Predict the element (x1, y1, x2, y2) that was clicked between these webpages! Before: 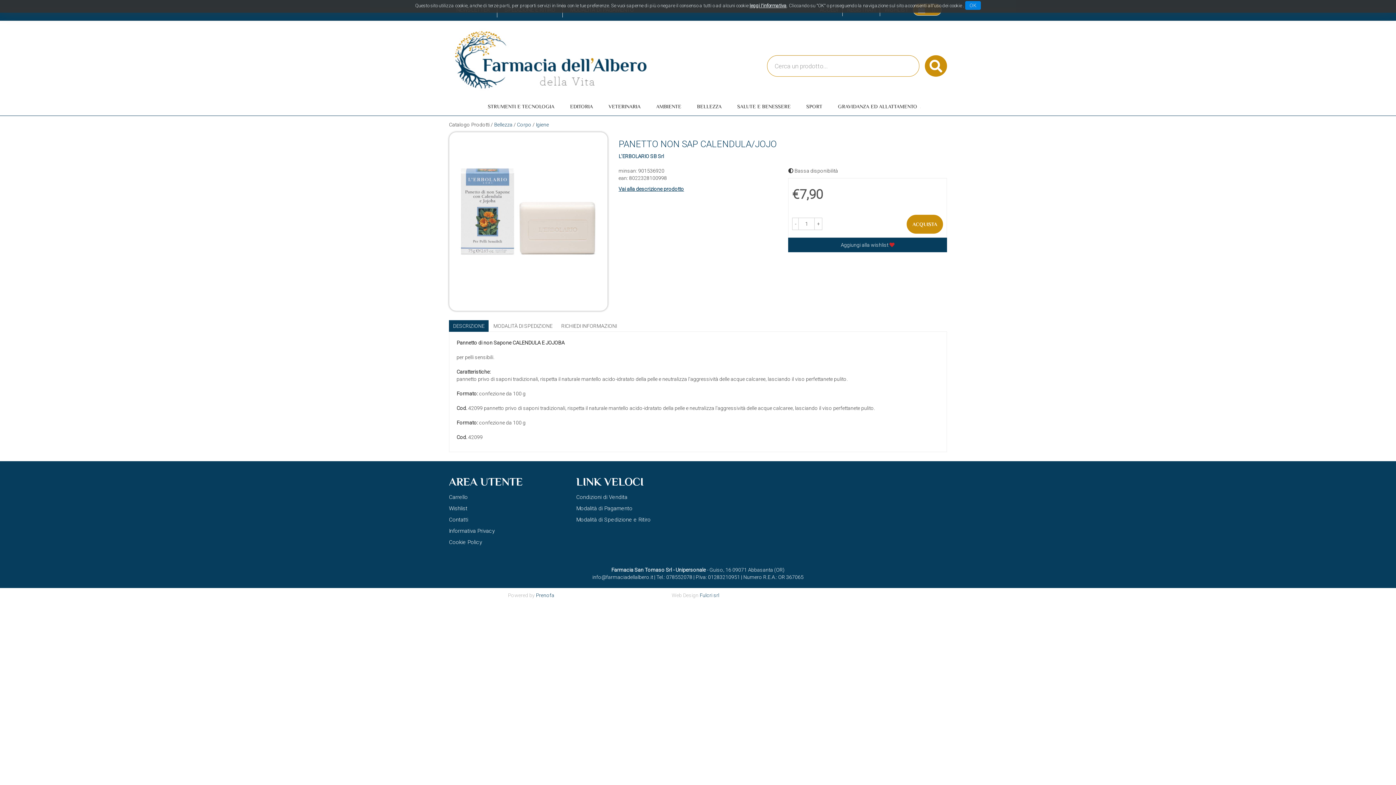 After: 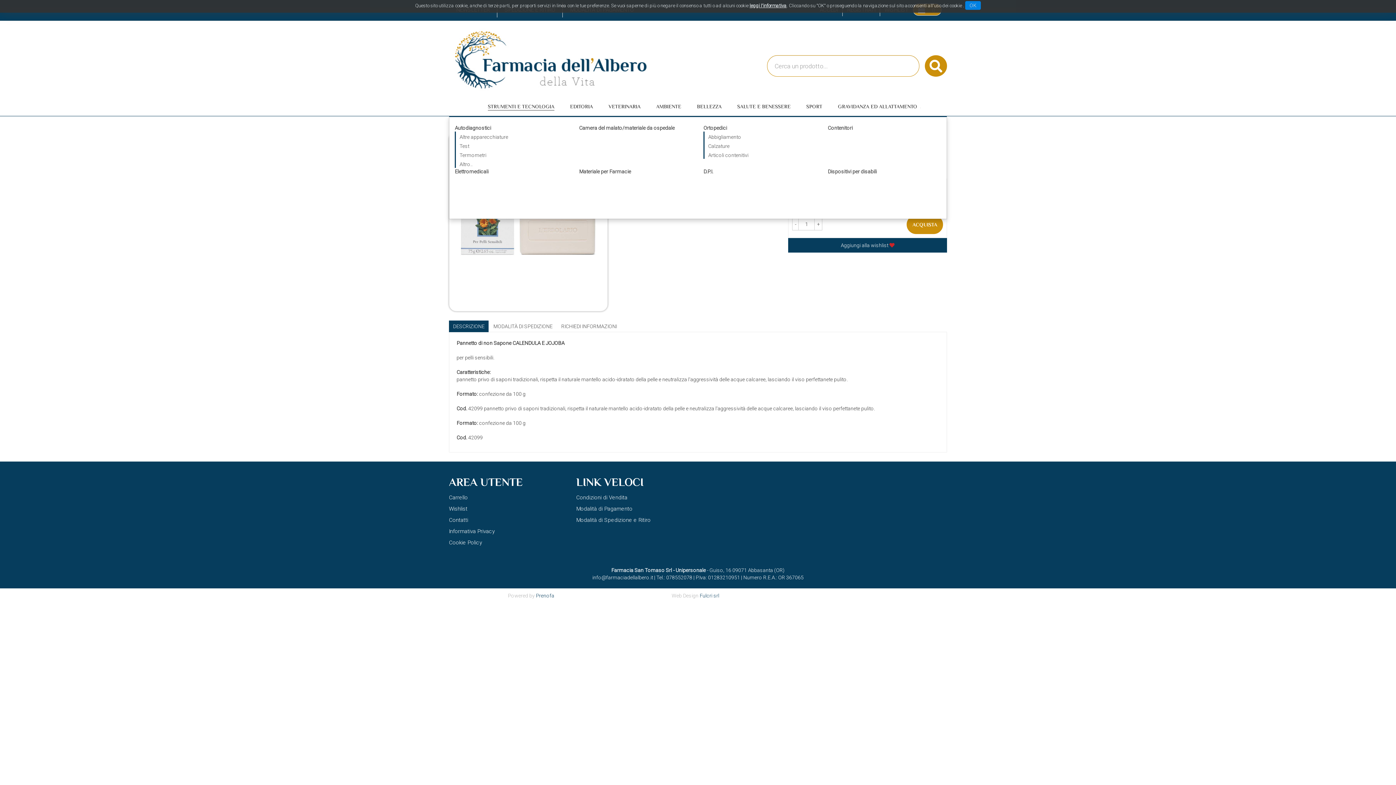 Action: bbox: (488, 102, 554, 110) label: STRUMENTI E TECNOLOGIA